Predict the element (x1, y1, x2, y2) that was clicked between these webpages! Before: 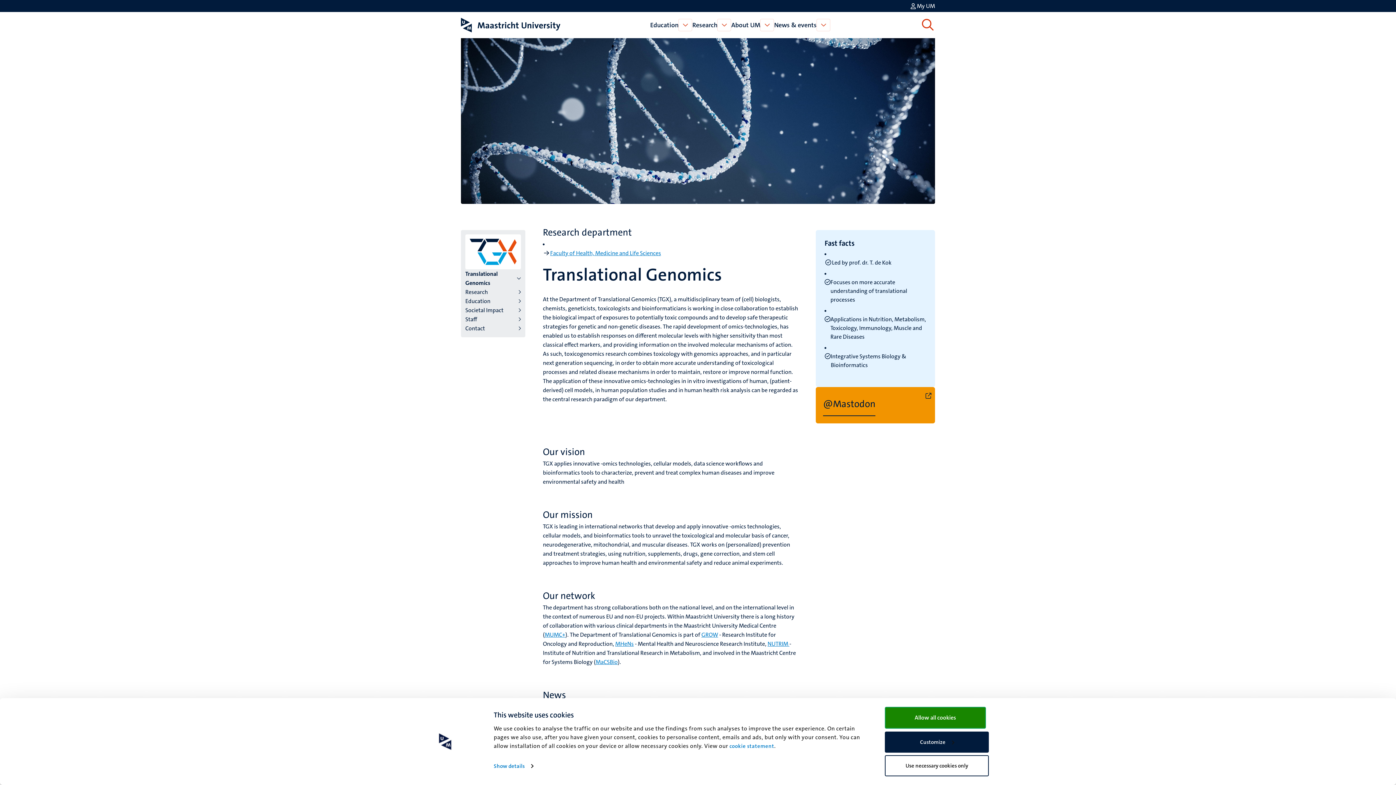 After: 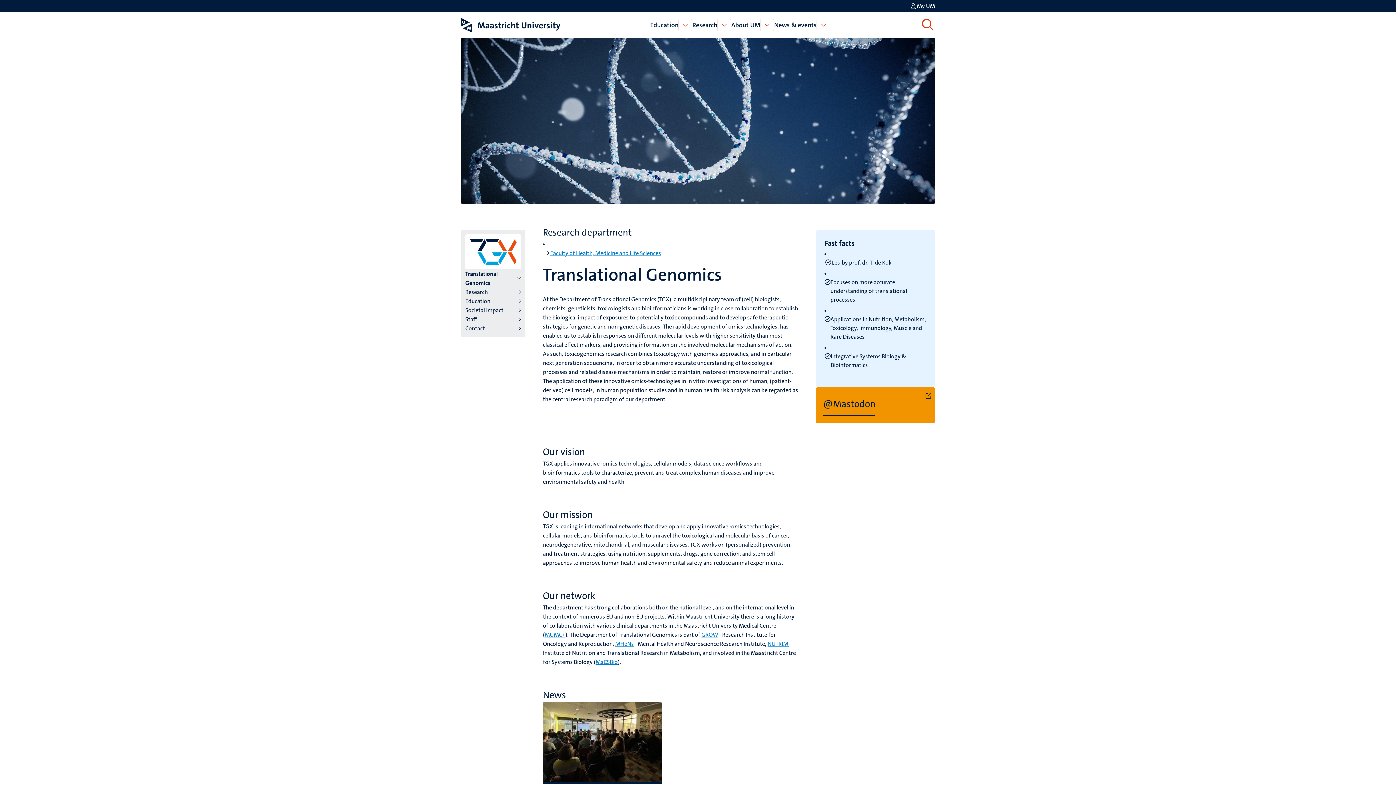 Action: label: Allow all cookies bbox: (885, 707, 986, 729)